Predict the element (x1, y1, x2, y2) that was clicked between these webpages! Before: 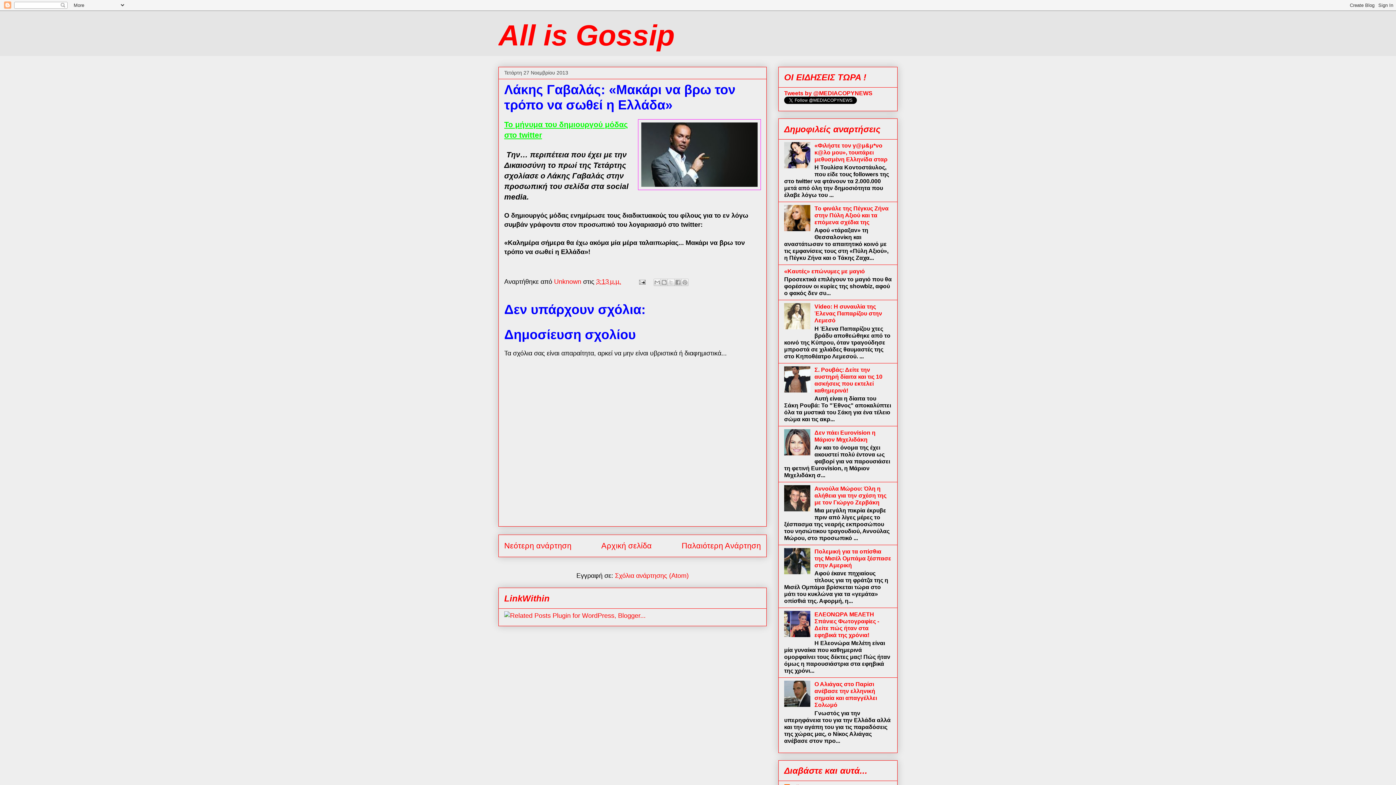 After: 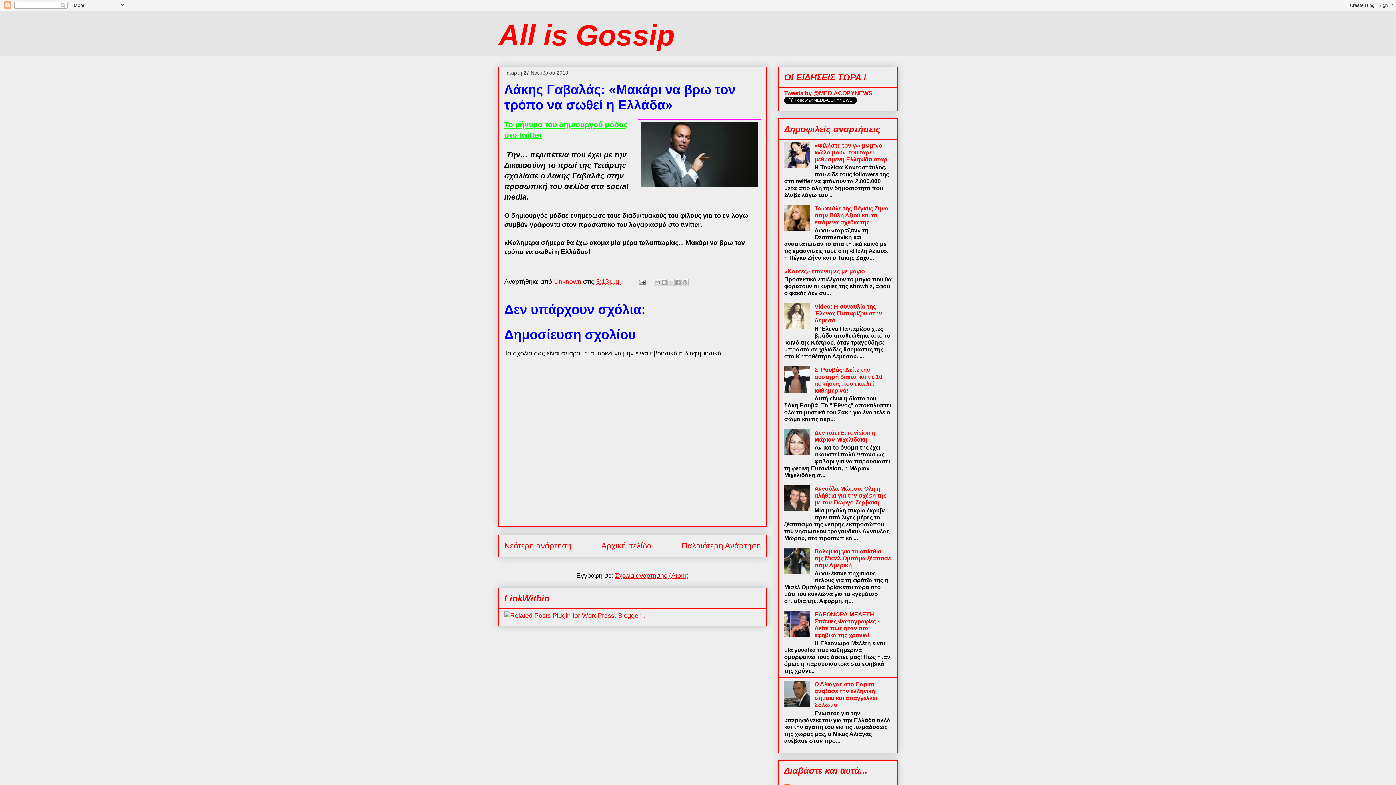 Action: bbox: (615, 572, 688, 579) label: Σχόλια ανάρτησης (Atom)